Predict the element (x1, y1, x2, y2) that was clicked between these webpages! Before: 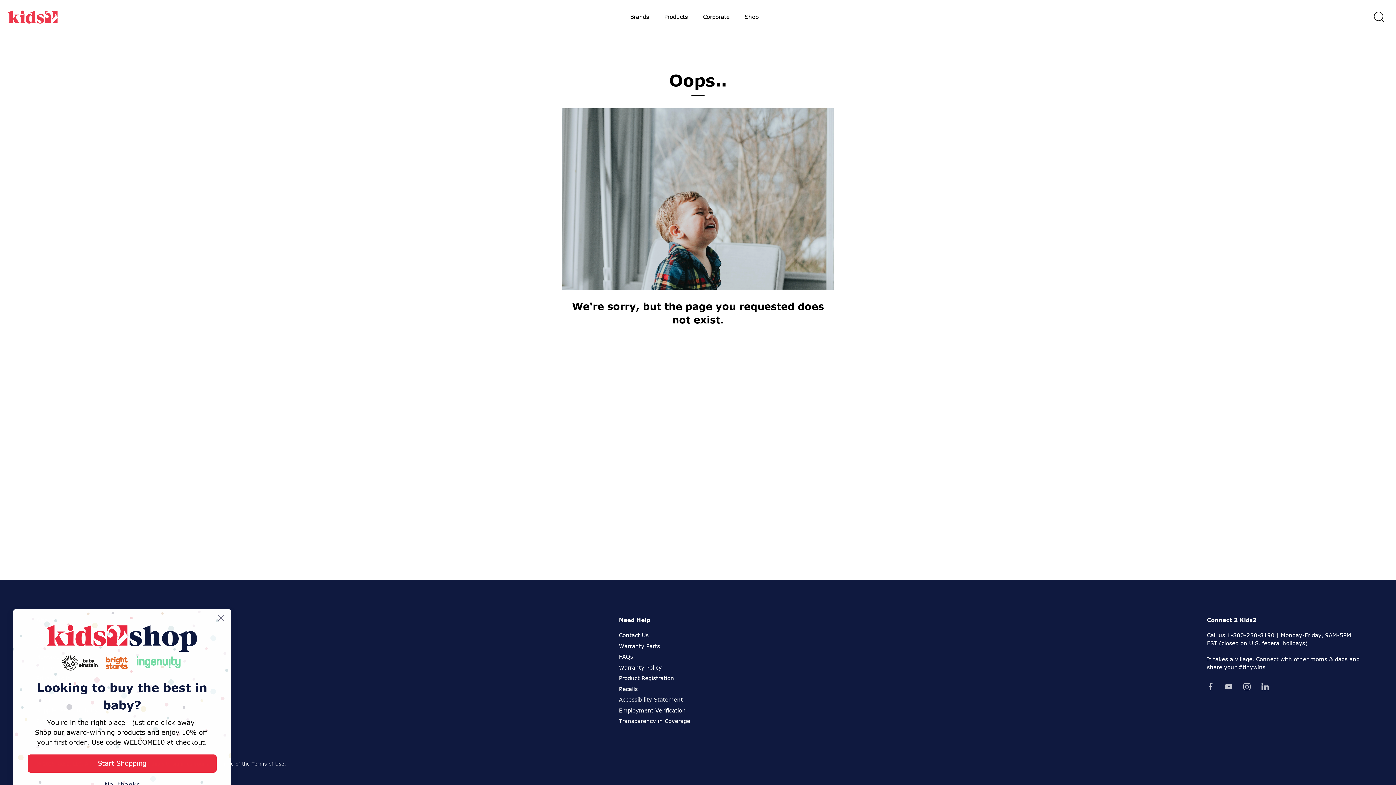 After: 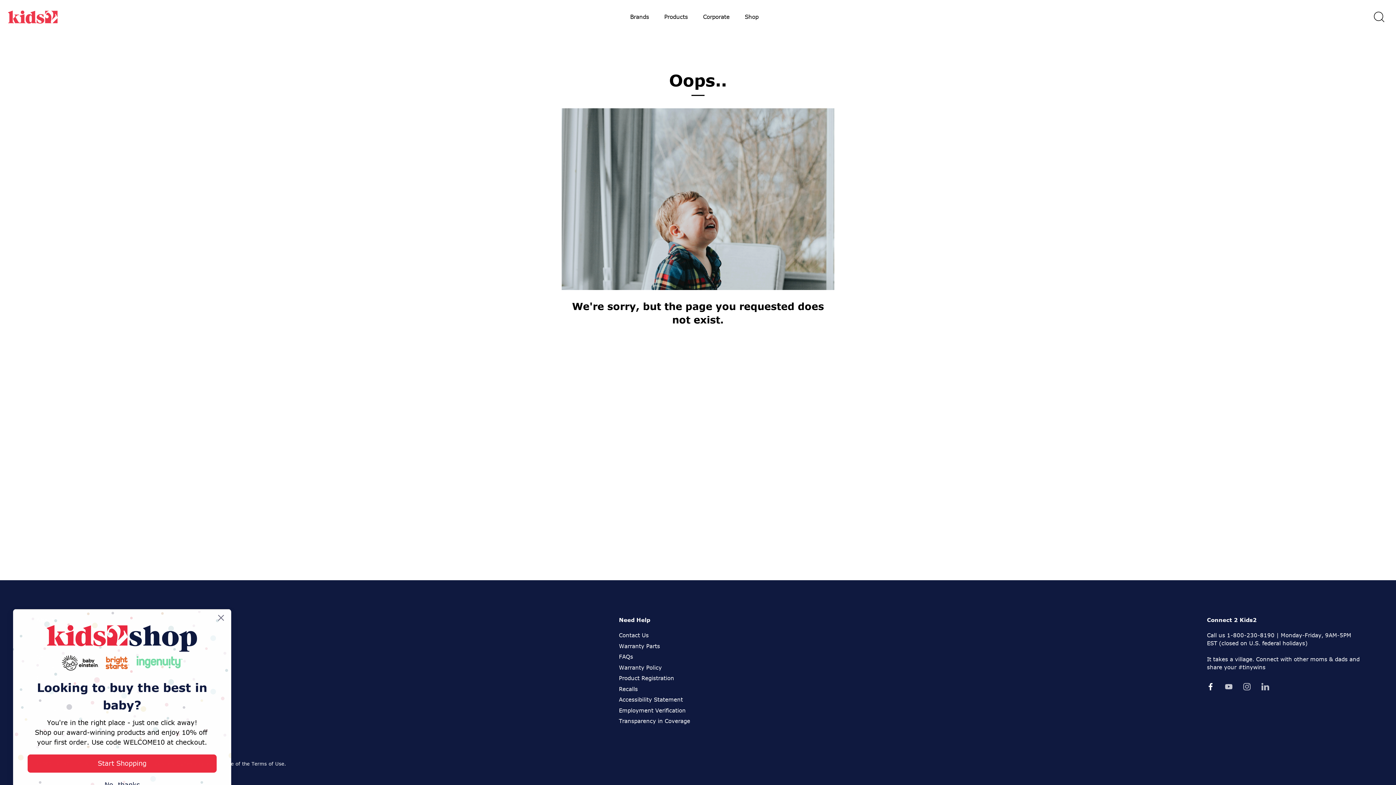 Action: label: Facebook bbox: (1207, 682, 1214, 690)